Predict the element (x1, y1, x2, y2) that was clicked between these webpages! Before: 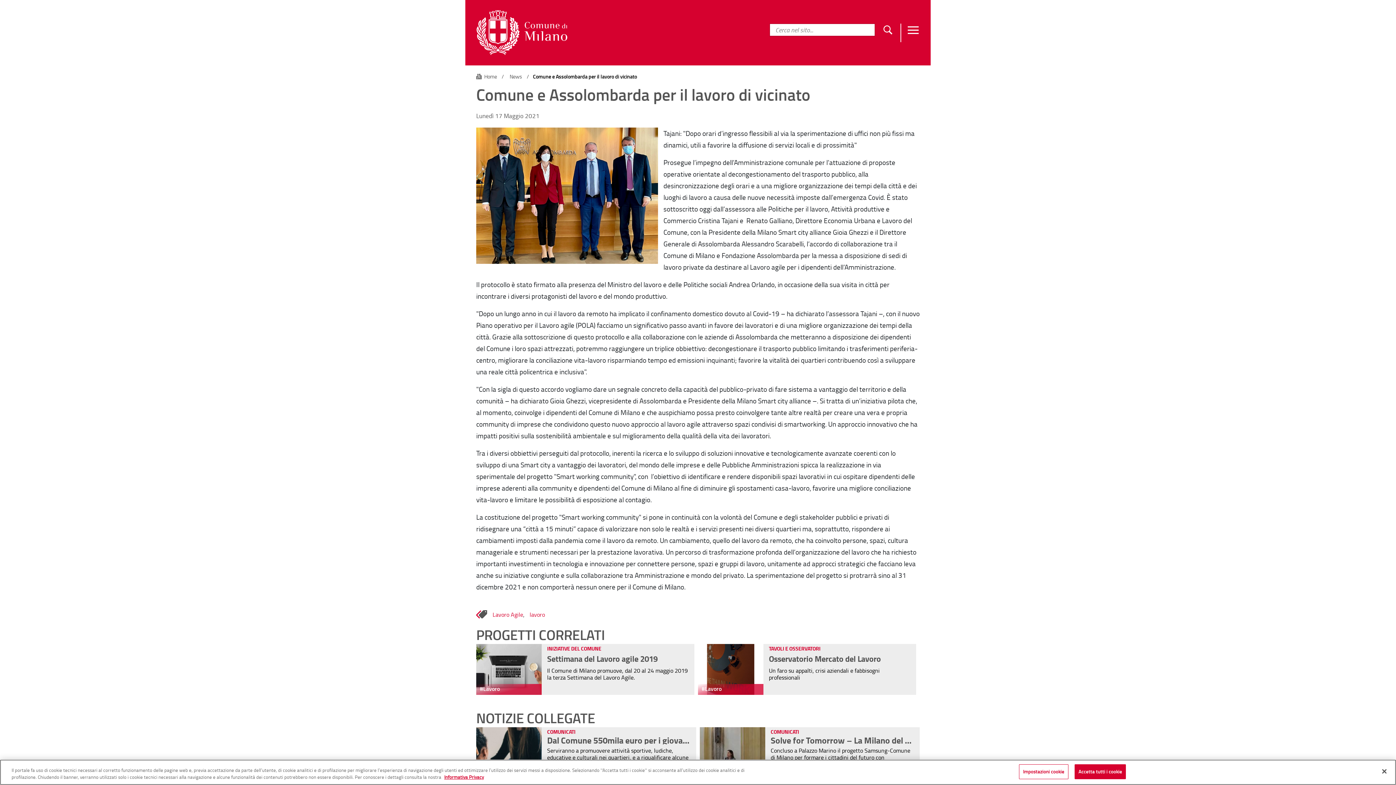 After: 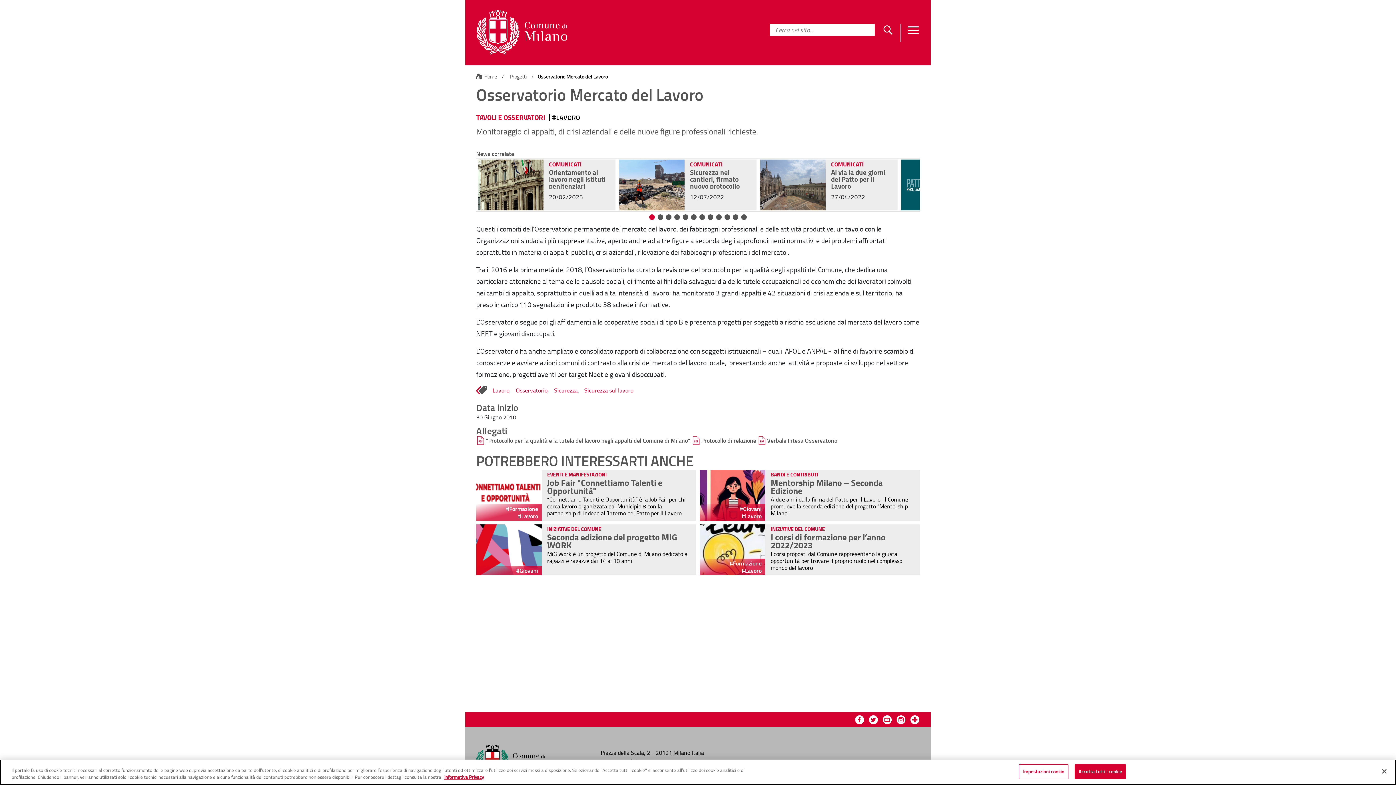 Action: bbox: (698, 644, 763, 695)